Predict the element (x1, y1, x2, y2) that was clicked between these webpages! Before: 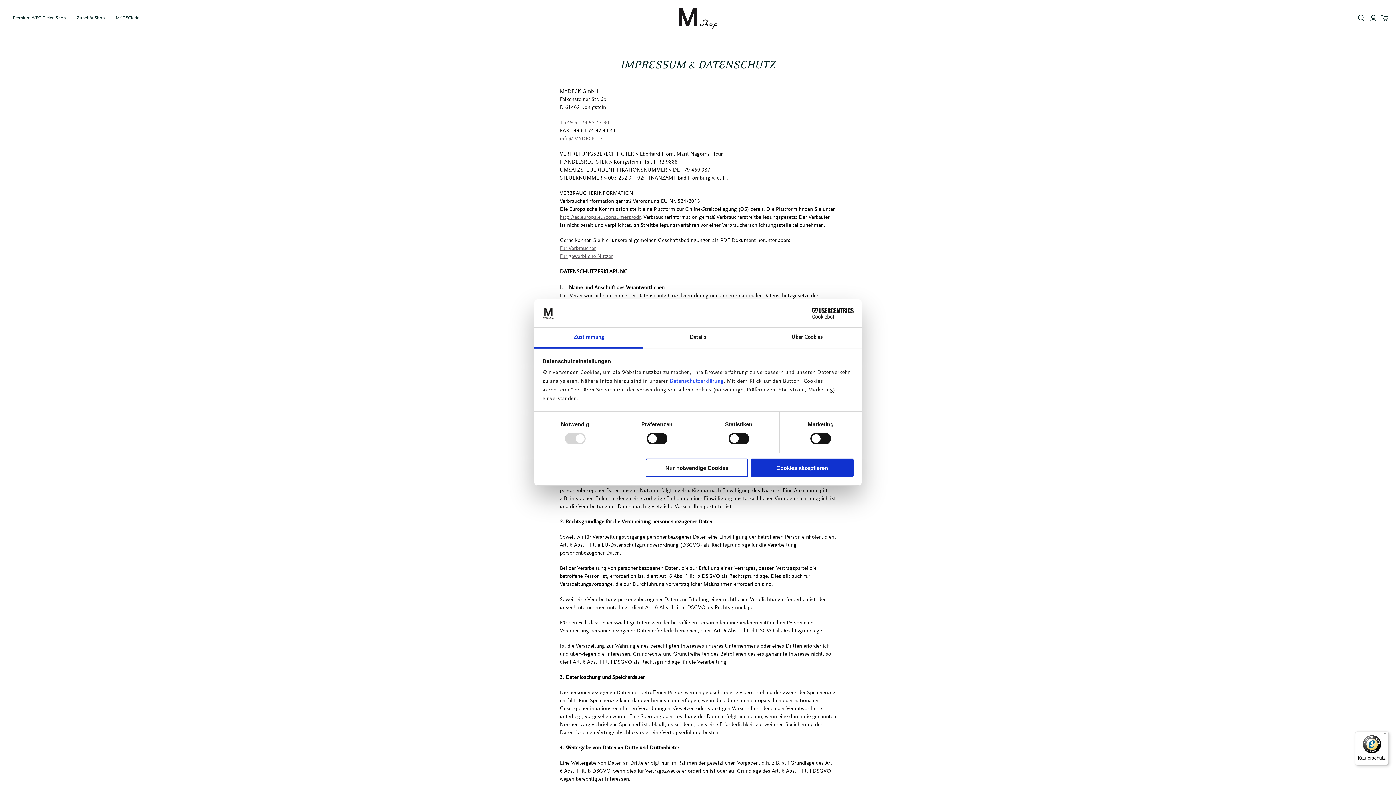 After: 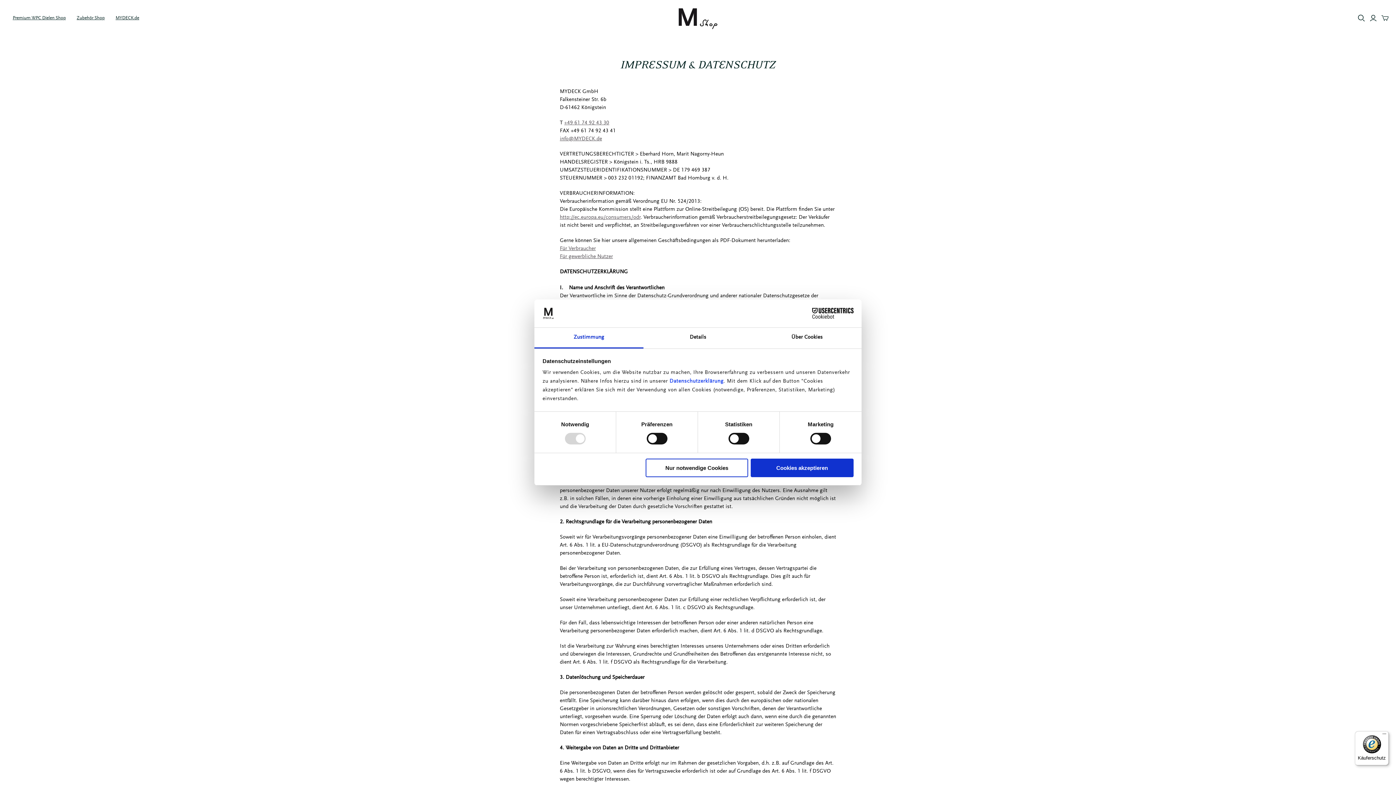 Action: bbox: (1355, 731, 1389, 765) label: Käuferschutz